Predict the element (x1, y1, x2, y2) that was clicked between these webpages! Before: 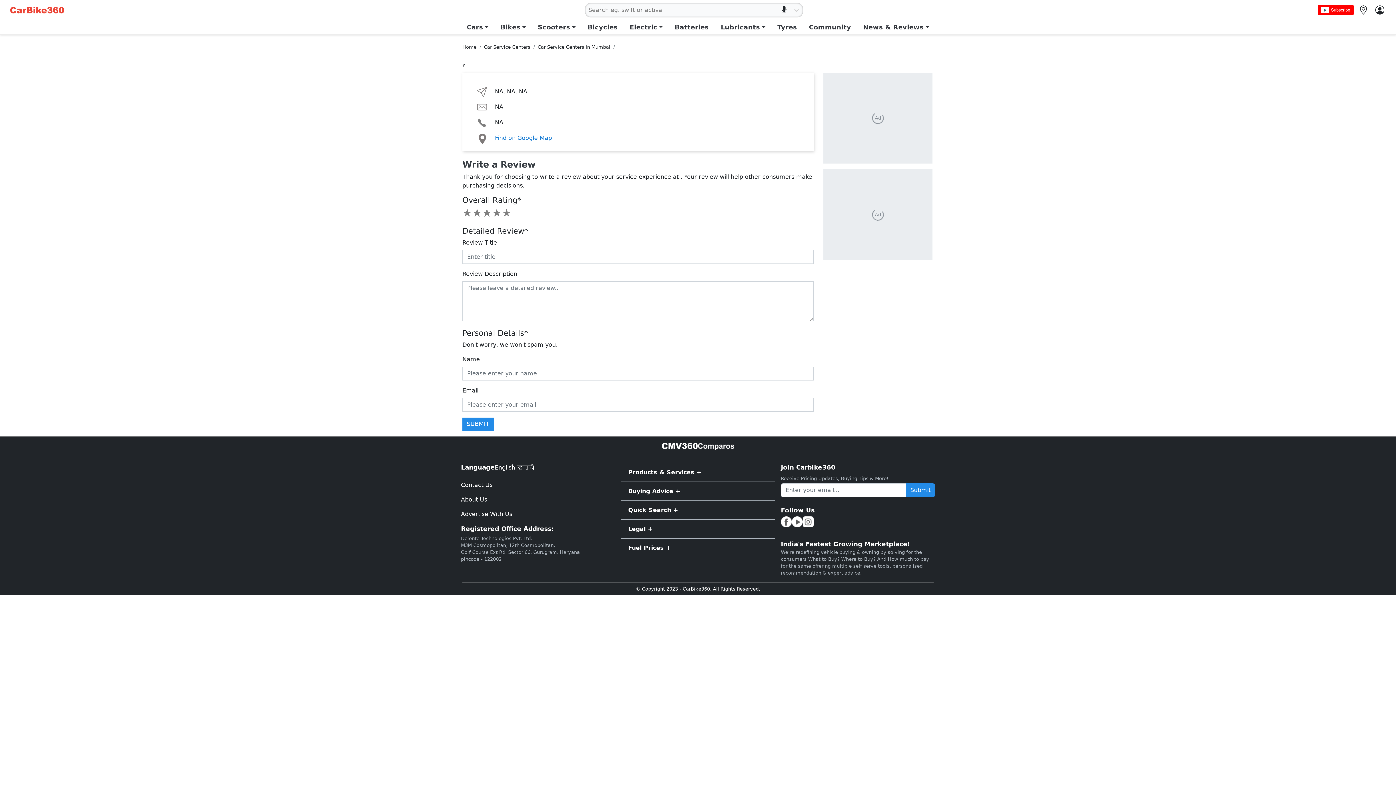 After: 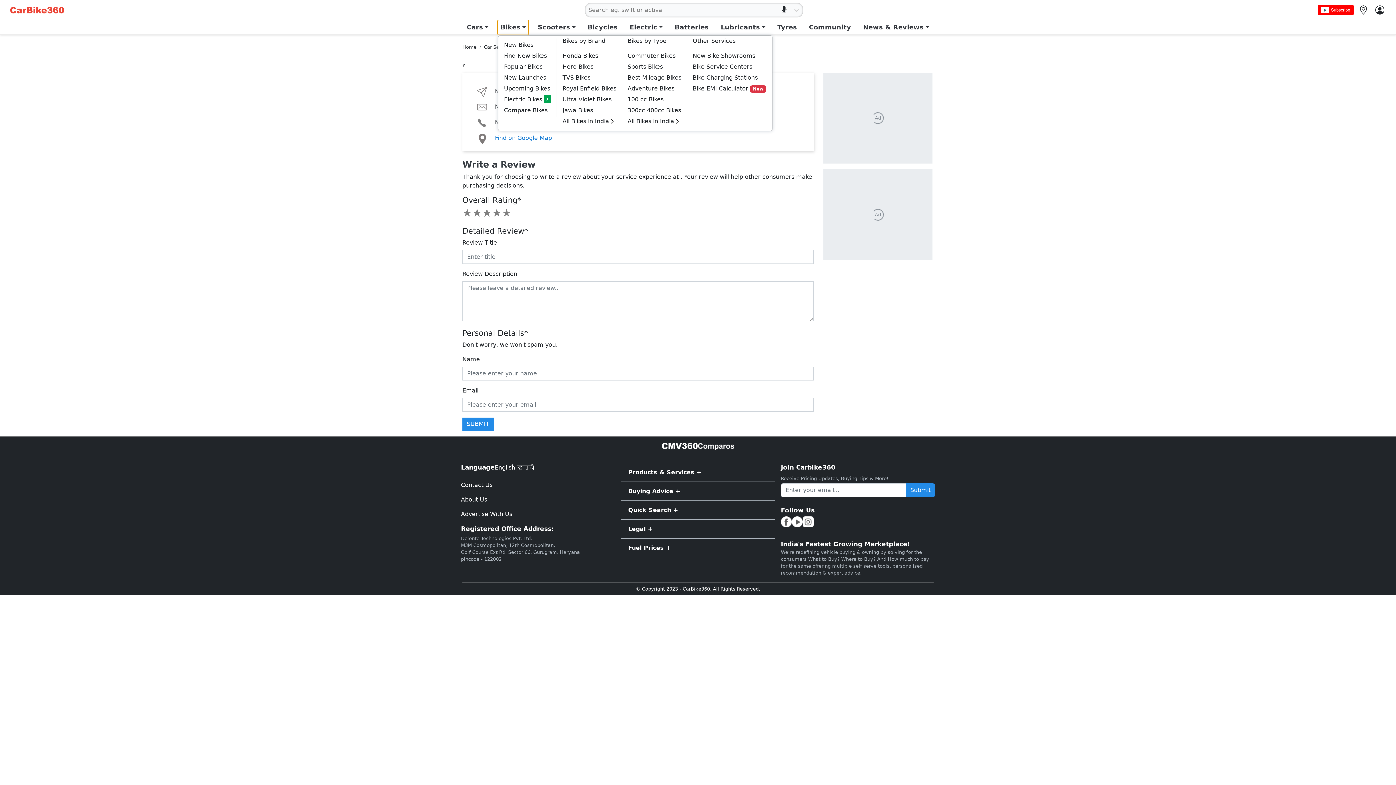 Action: bbox: (498, 20, 528, 34) label: Bikes